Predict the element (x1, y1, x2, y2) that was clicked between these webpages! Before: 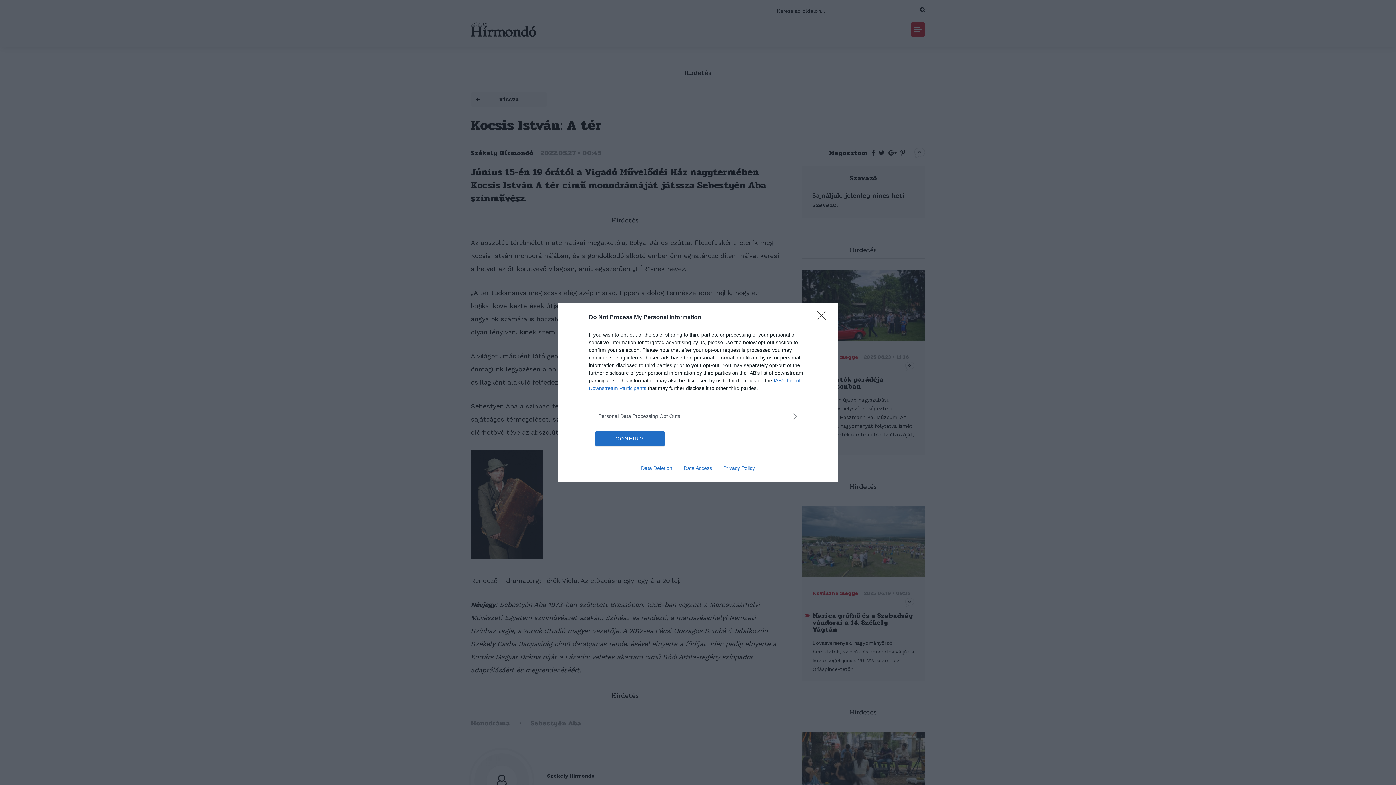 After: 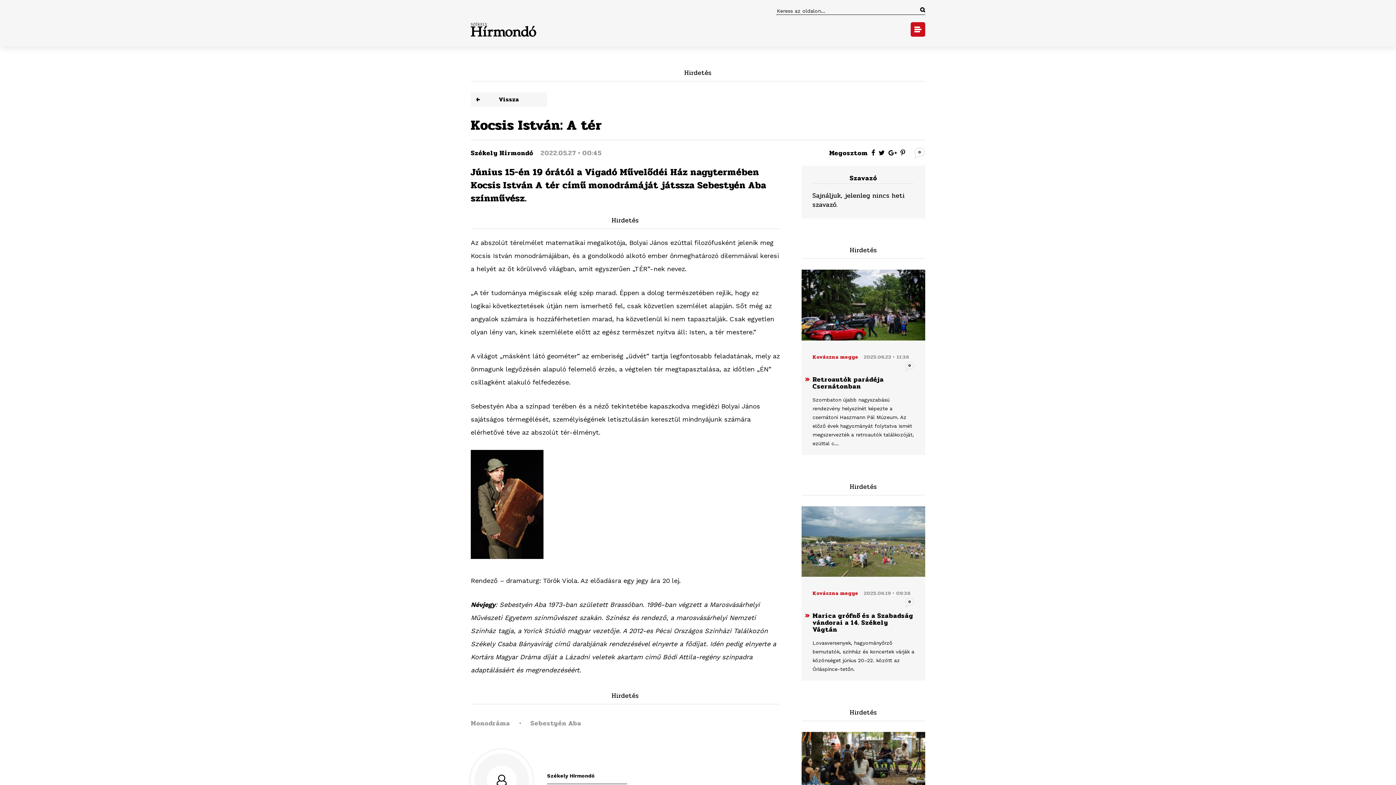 Action: label: CONFIRM bbox: (595, 431, 664, 446)